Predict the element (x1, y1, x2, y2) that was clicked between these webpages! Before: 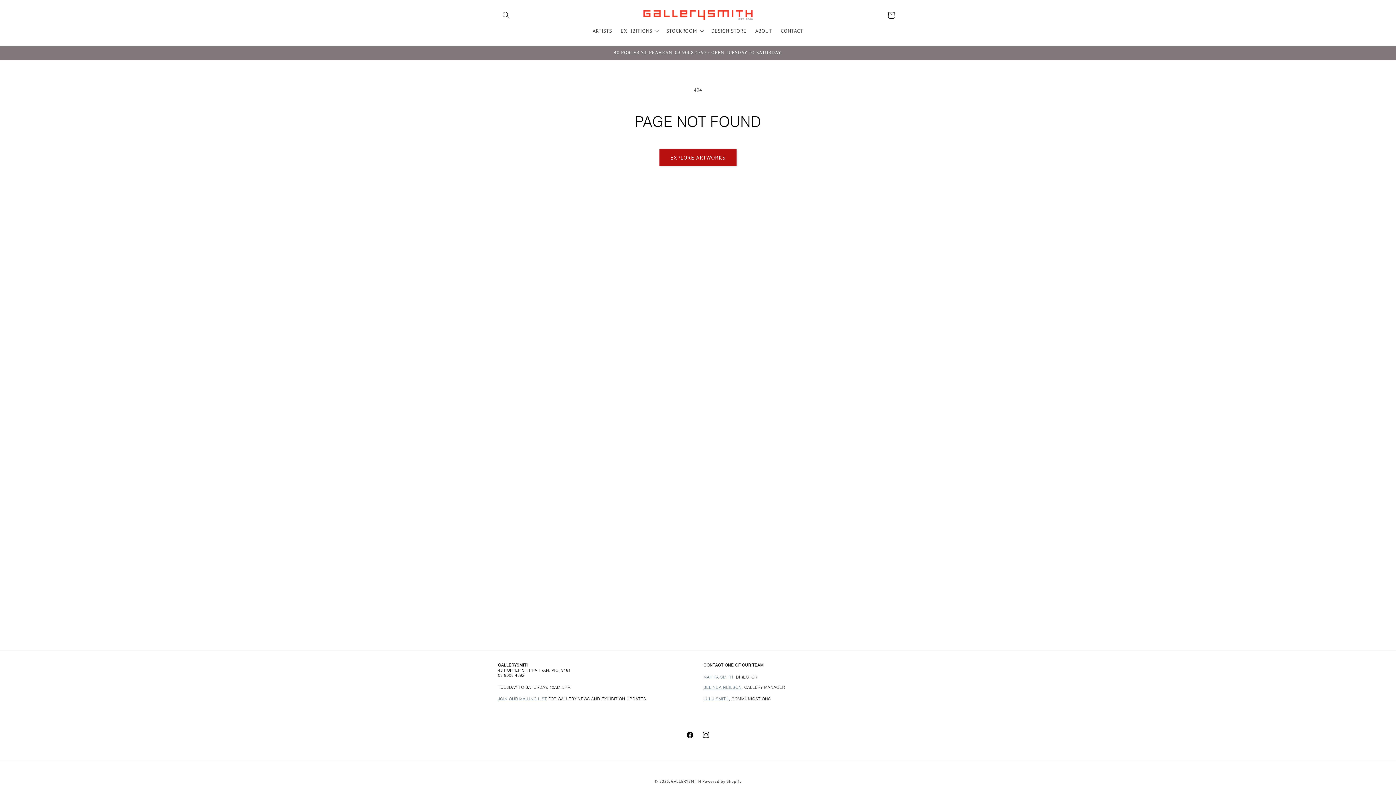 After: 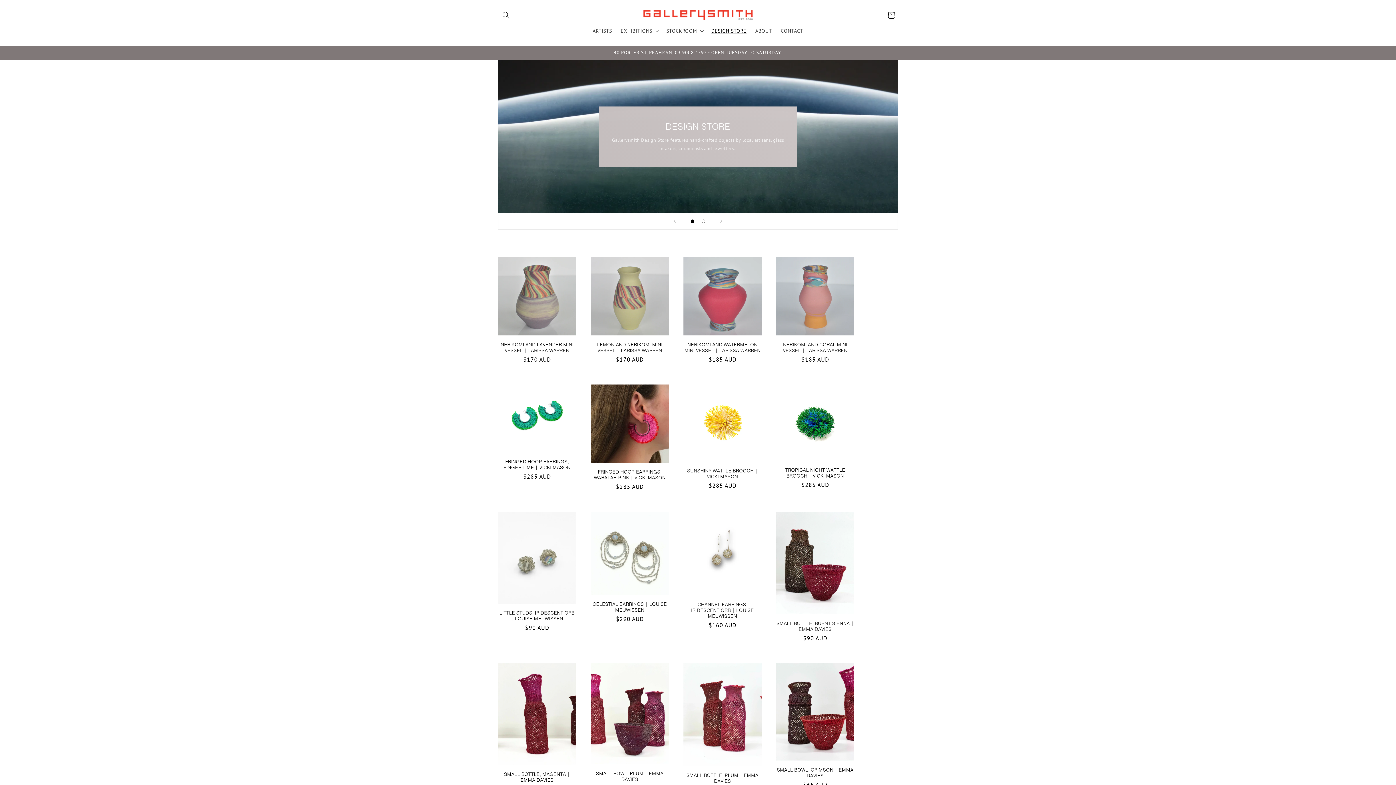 Action: label: DESIGN STORE bbox: (707, 23, 751, 38)